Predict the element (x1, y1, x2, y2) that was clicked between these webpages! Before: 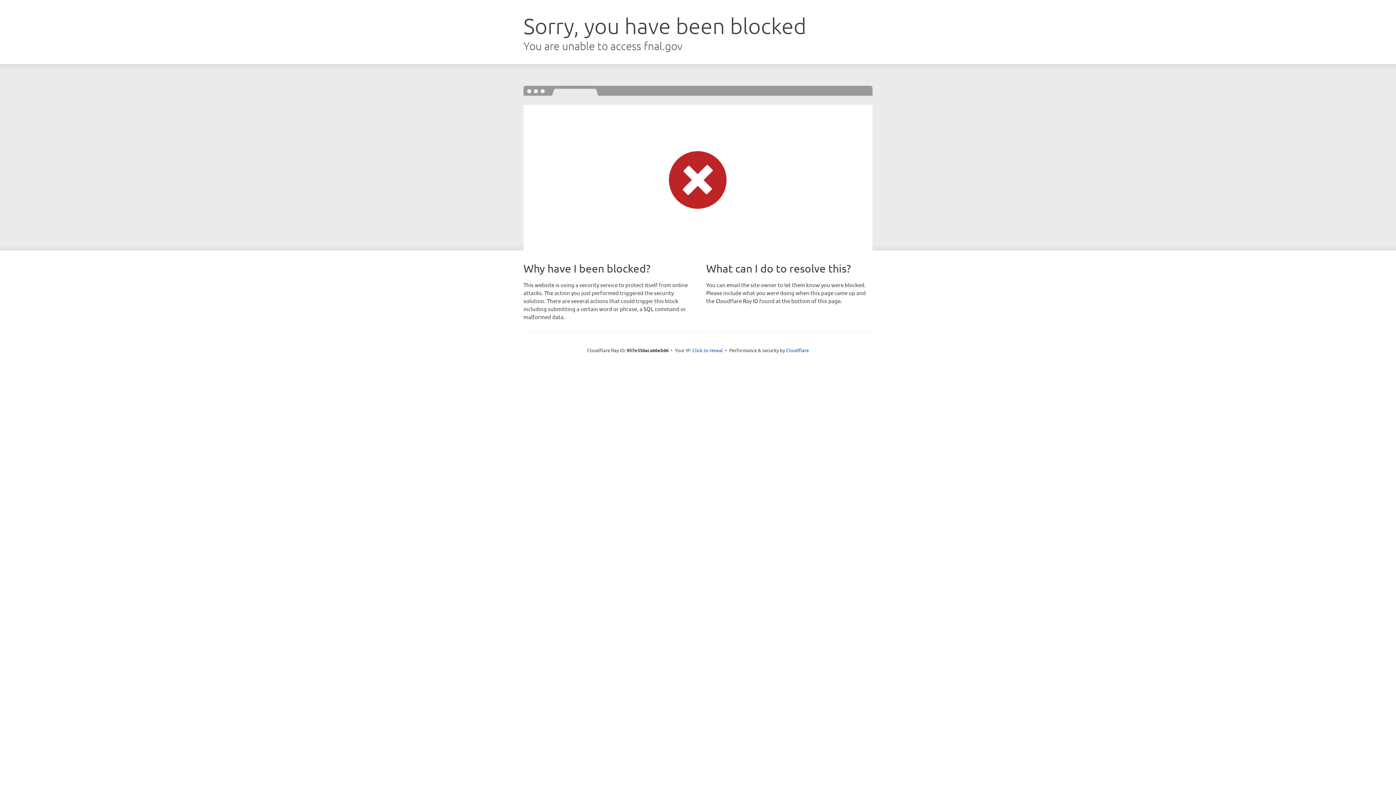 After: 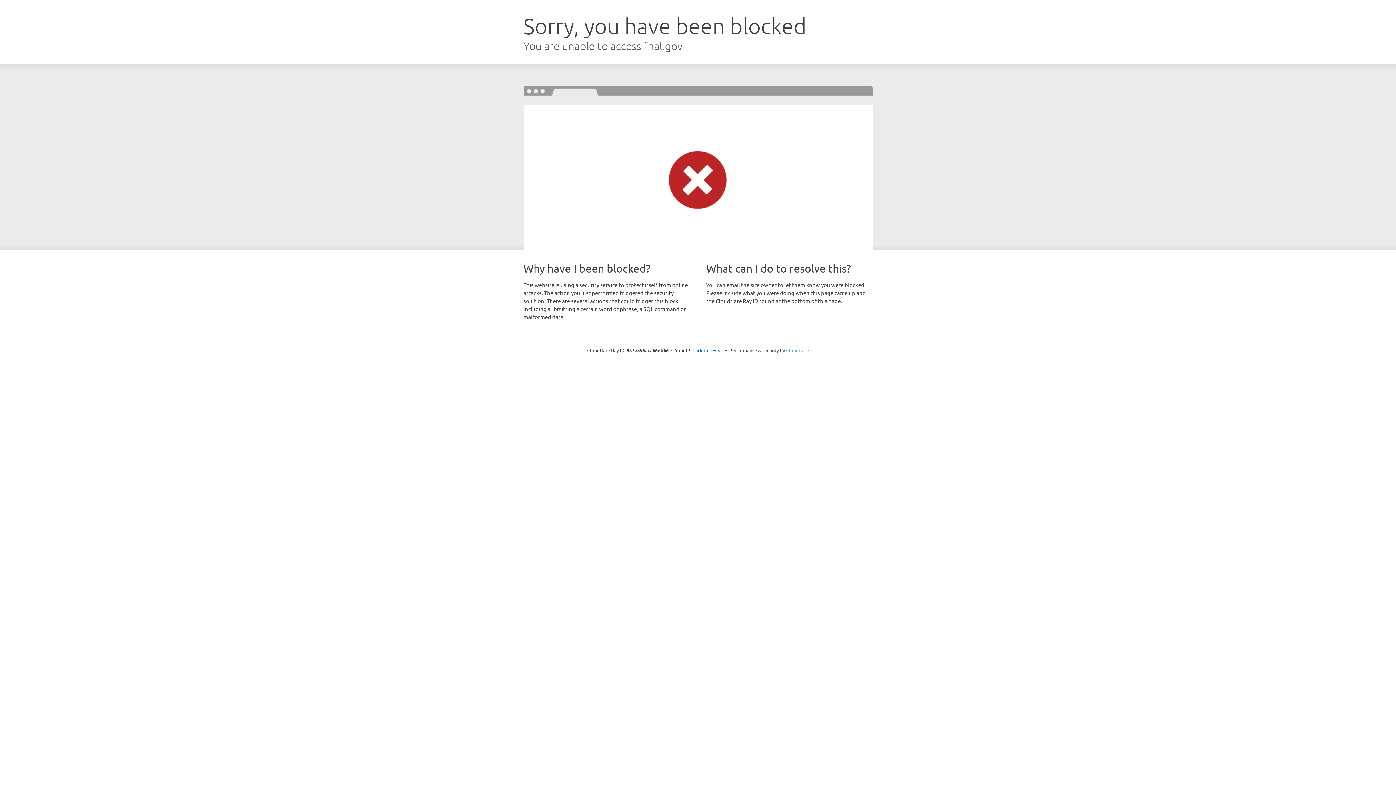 Action: bbox: (786, 347, 809, 353) label: Cloudflare